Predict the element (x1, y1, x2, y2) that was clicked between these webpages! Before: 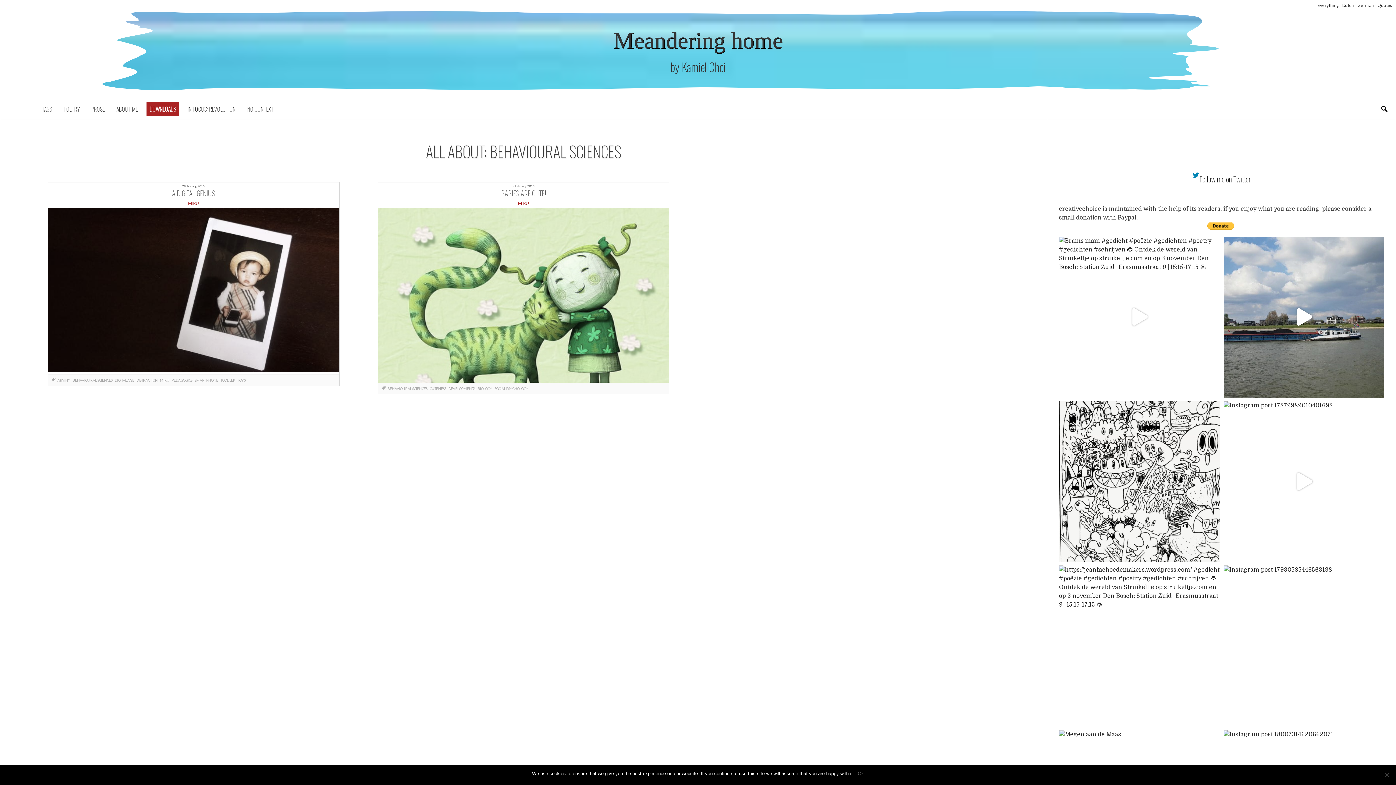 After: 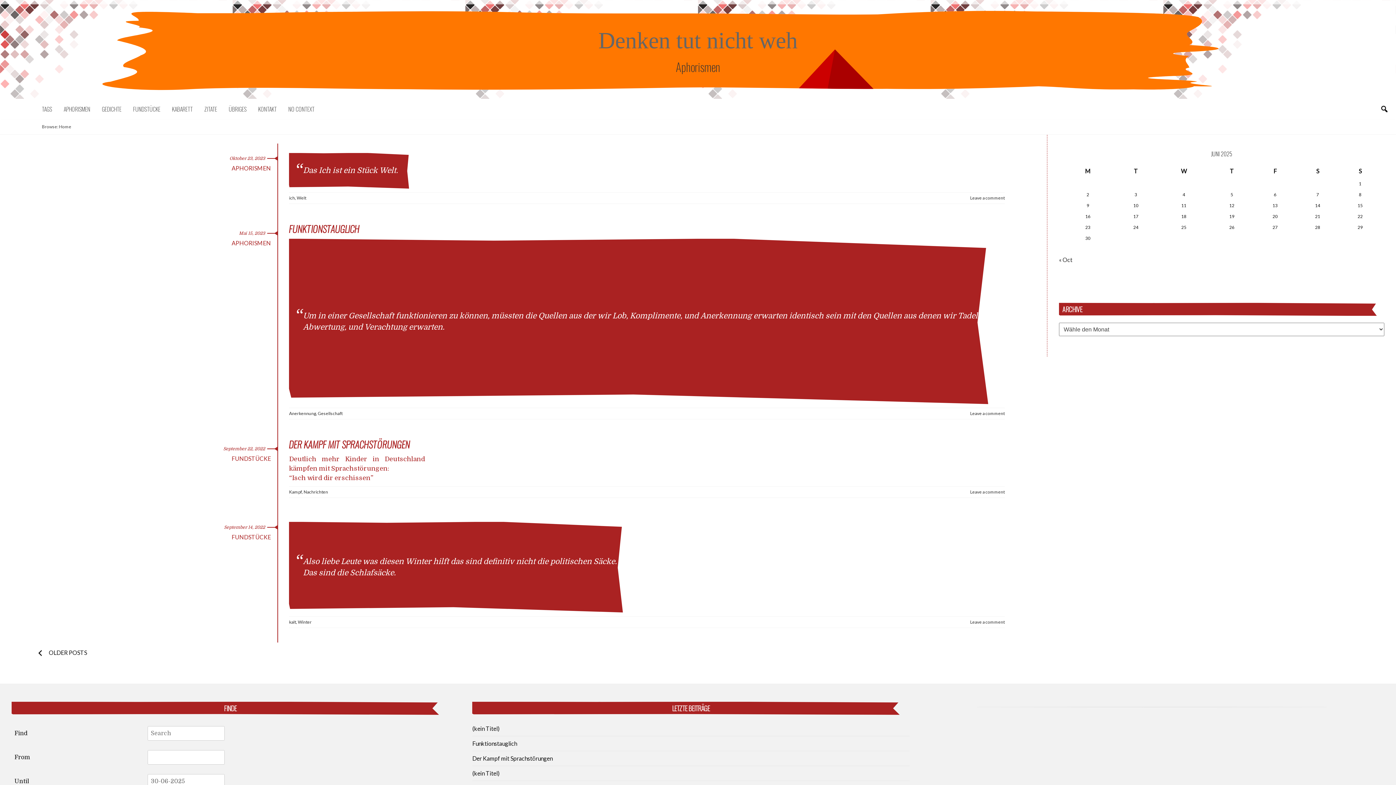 Action: label: German bbox: (1357, 2, 1374, 8)